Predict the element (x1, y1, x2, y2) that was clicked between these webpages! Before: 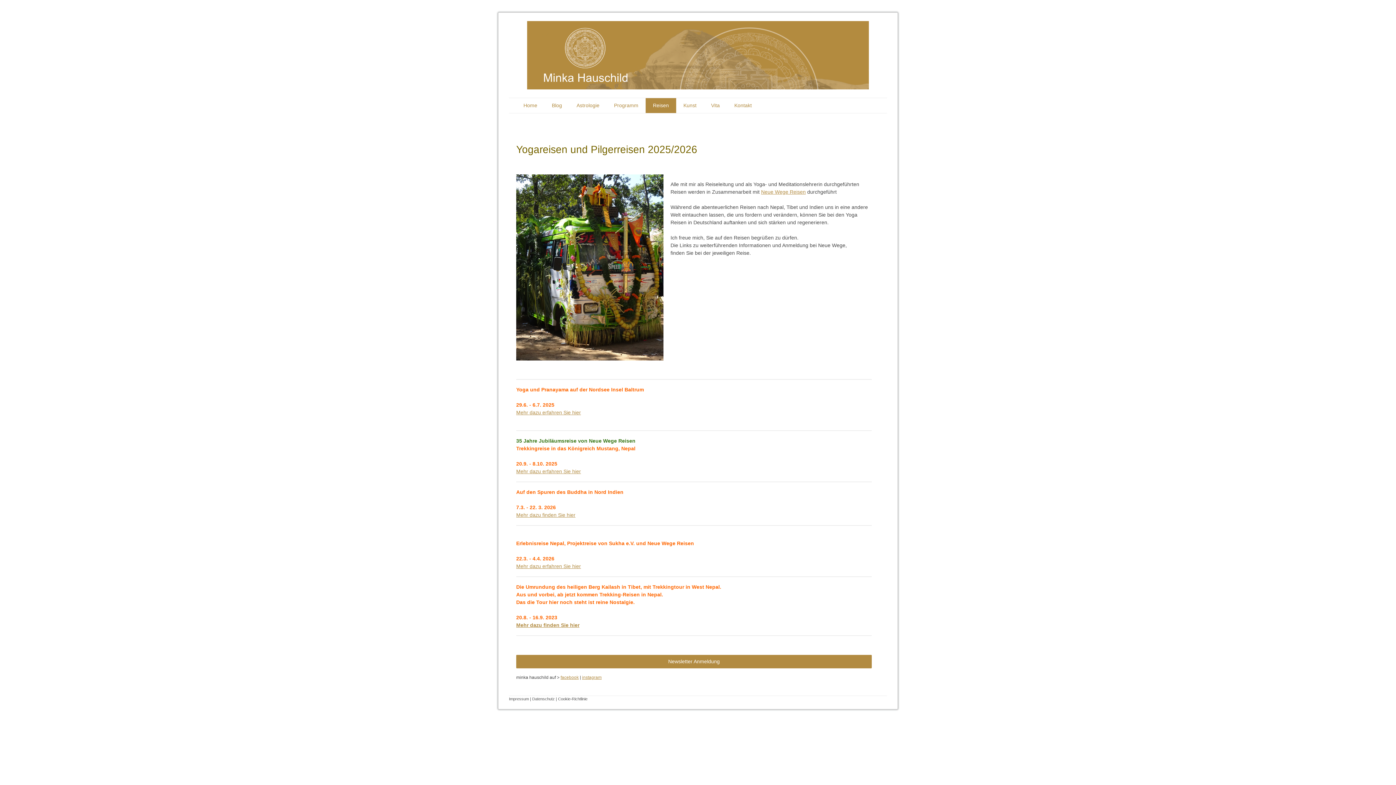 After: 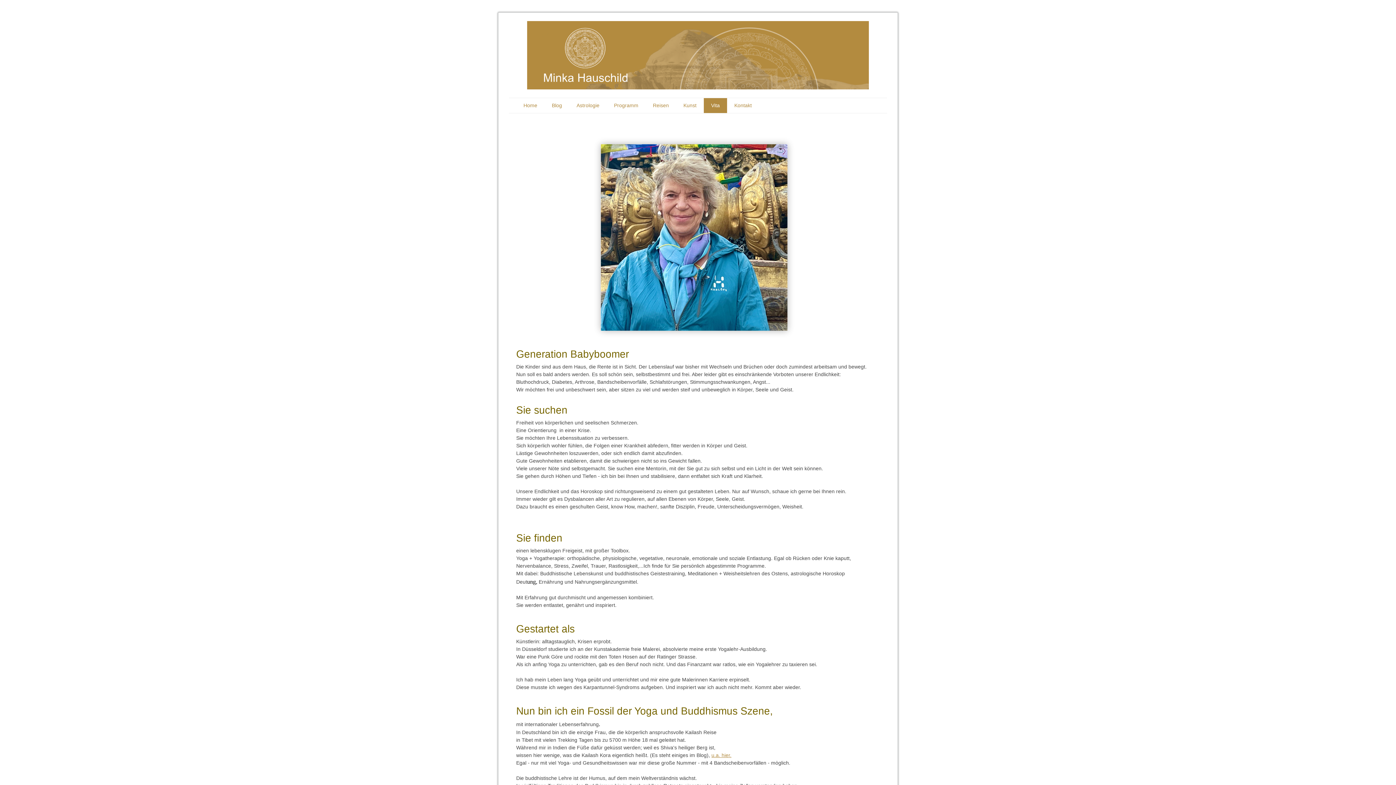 Action: bbox: (704, 98, 727, 113) label: Vita